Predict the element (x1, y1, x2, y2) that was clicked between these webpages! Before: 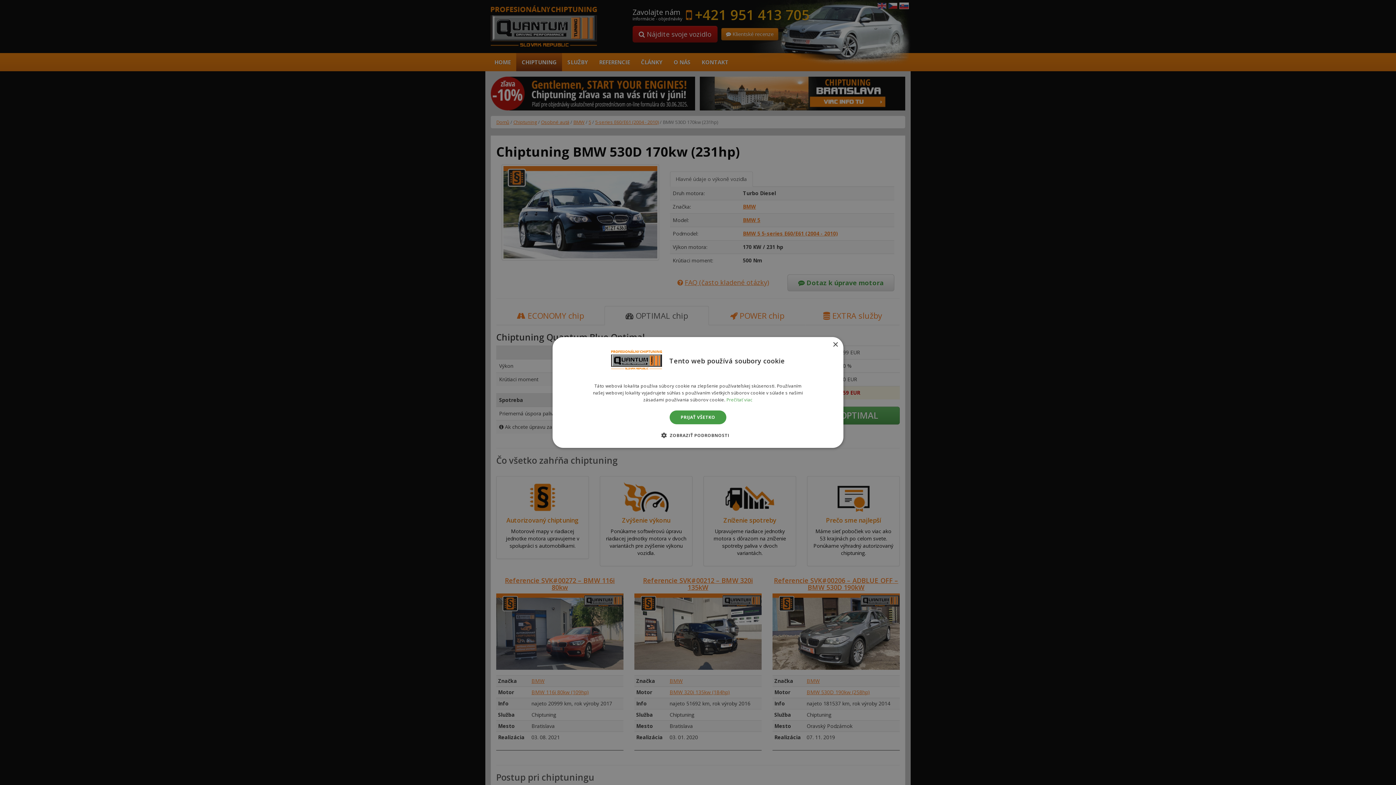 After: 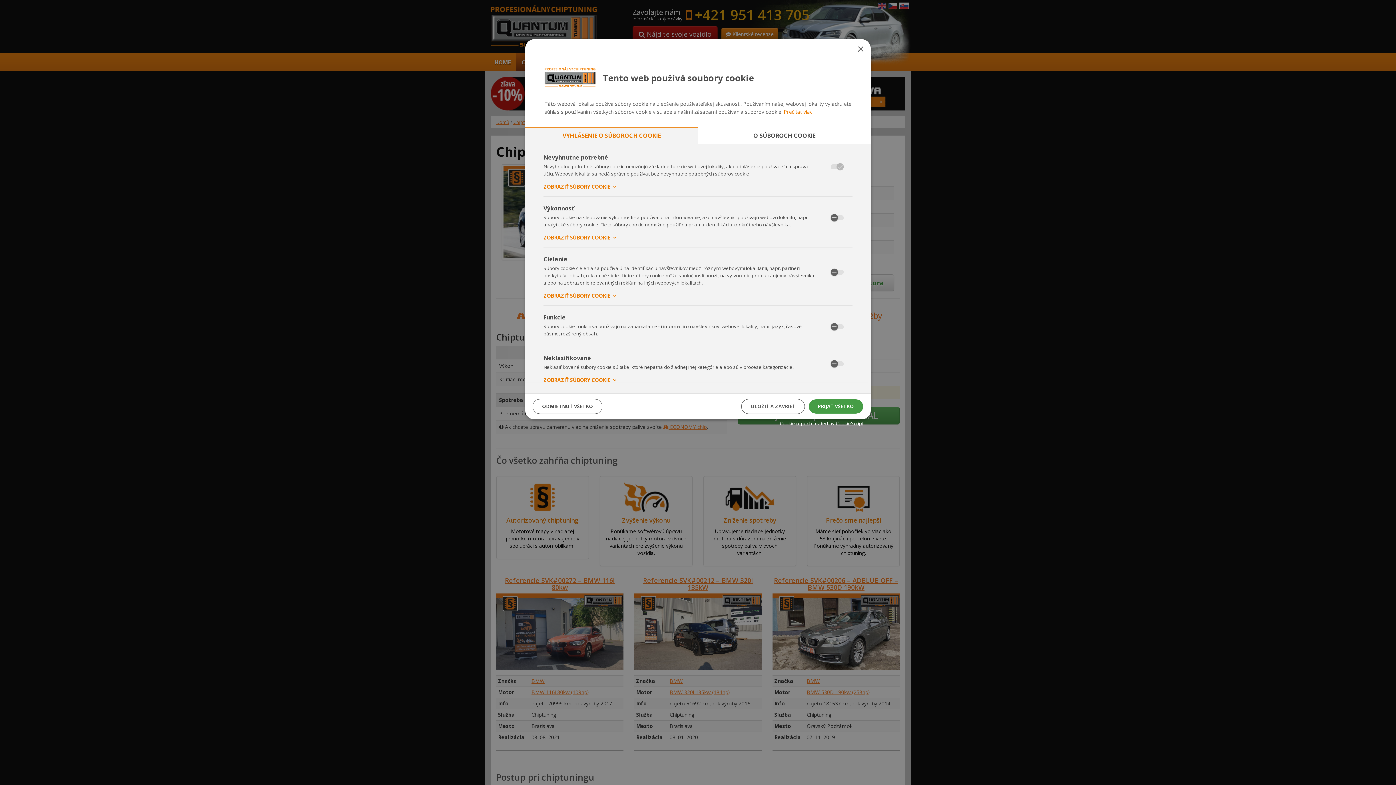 Action: label:  ZOBRAZIŤ PODROBNOSTI bbox: (666, 431, 729, 439)